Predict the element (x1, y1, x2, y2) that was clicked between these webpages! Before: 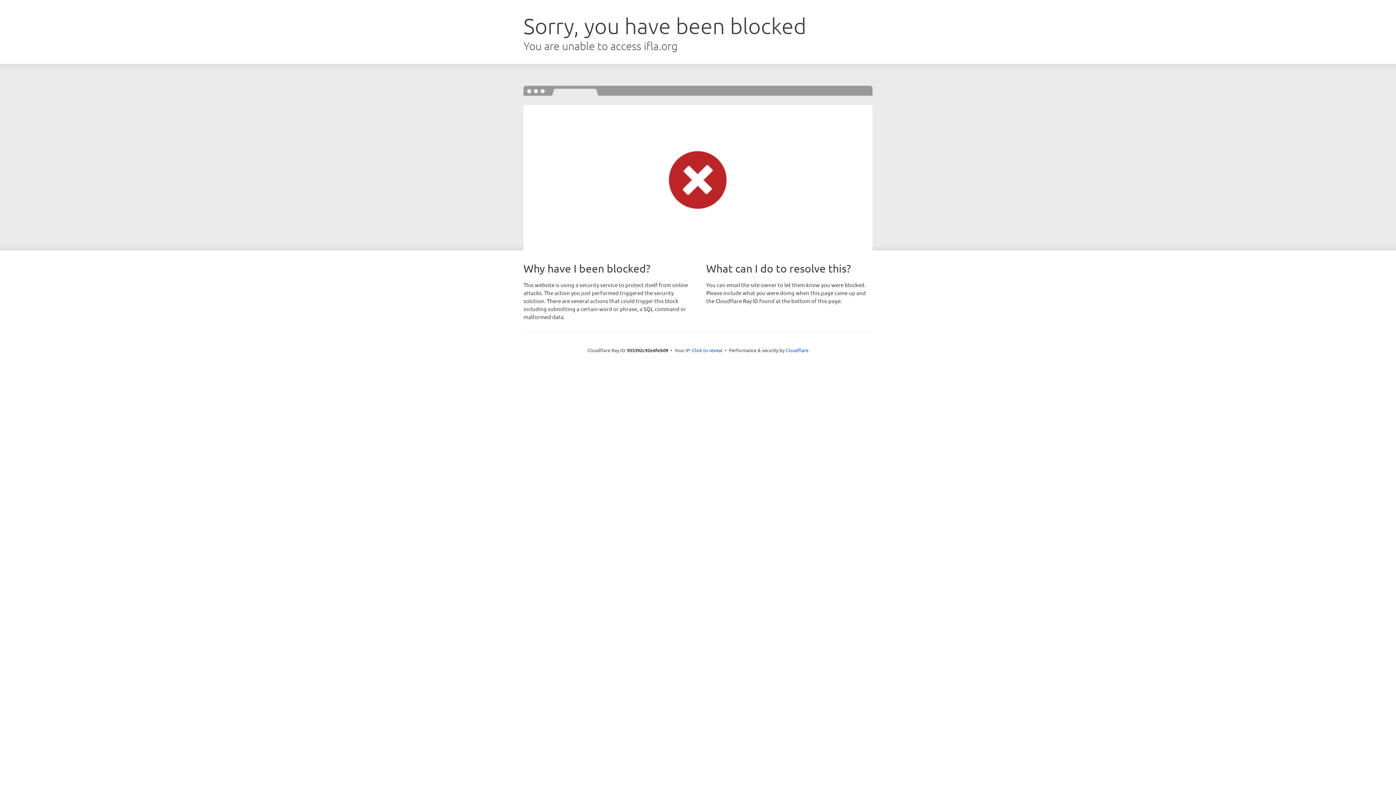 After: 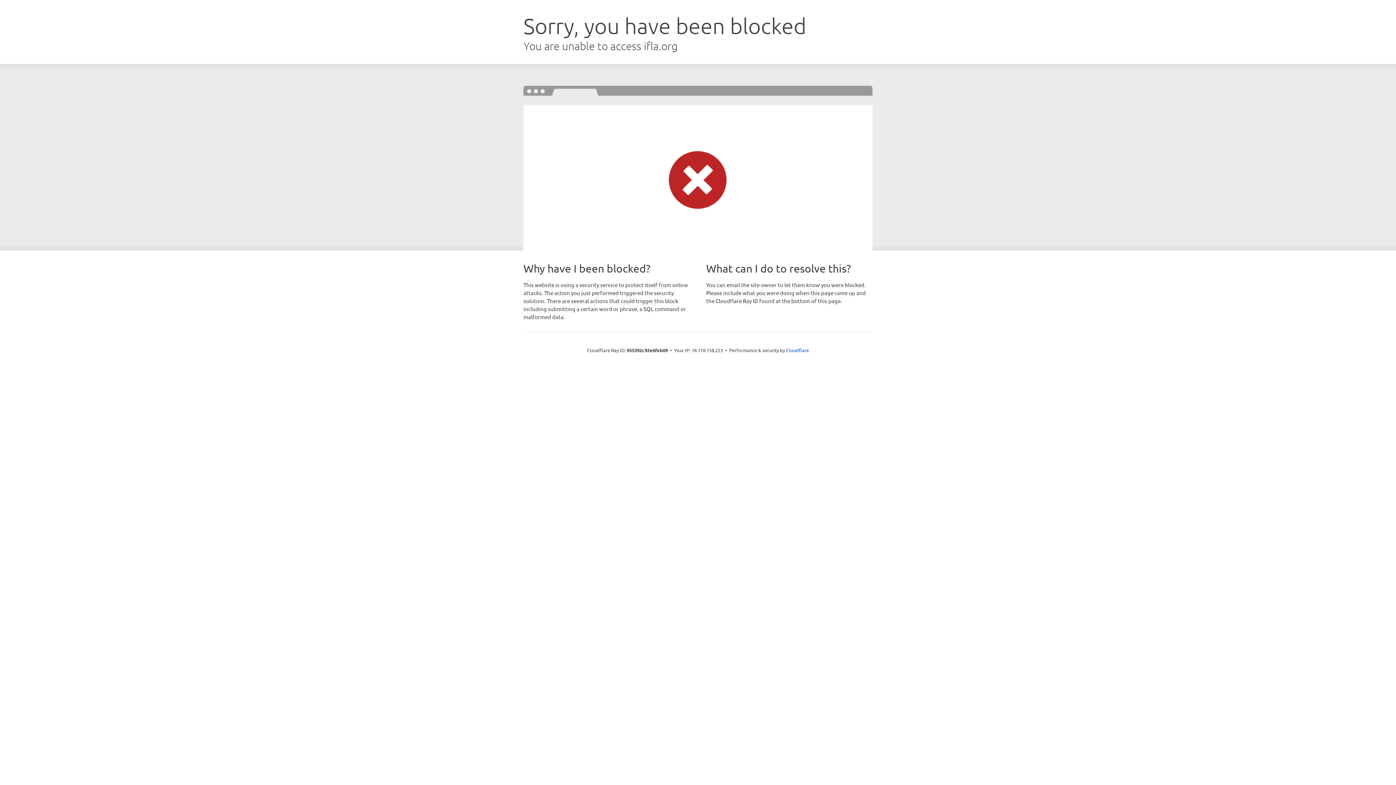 Action: bbox: (692, 346, 722, 353) label: Click to reveal